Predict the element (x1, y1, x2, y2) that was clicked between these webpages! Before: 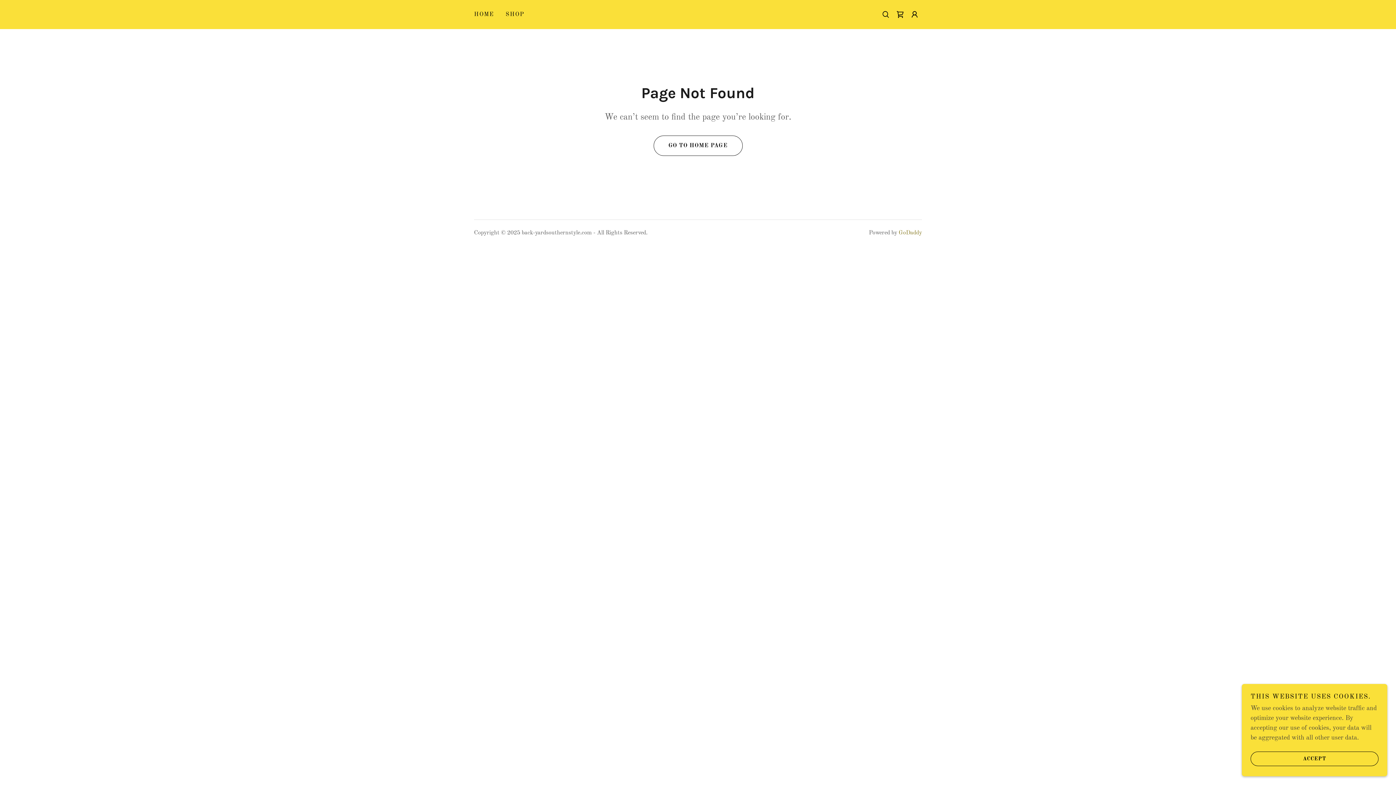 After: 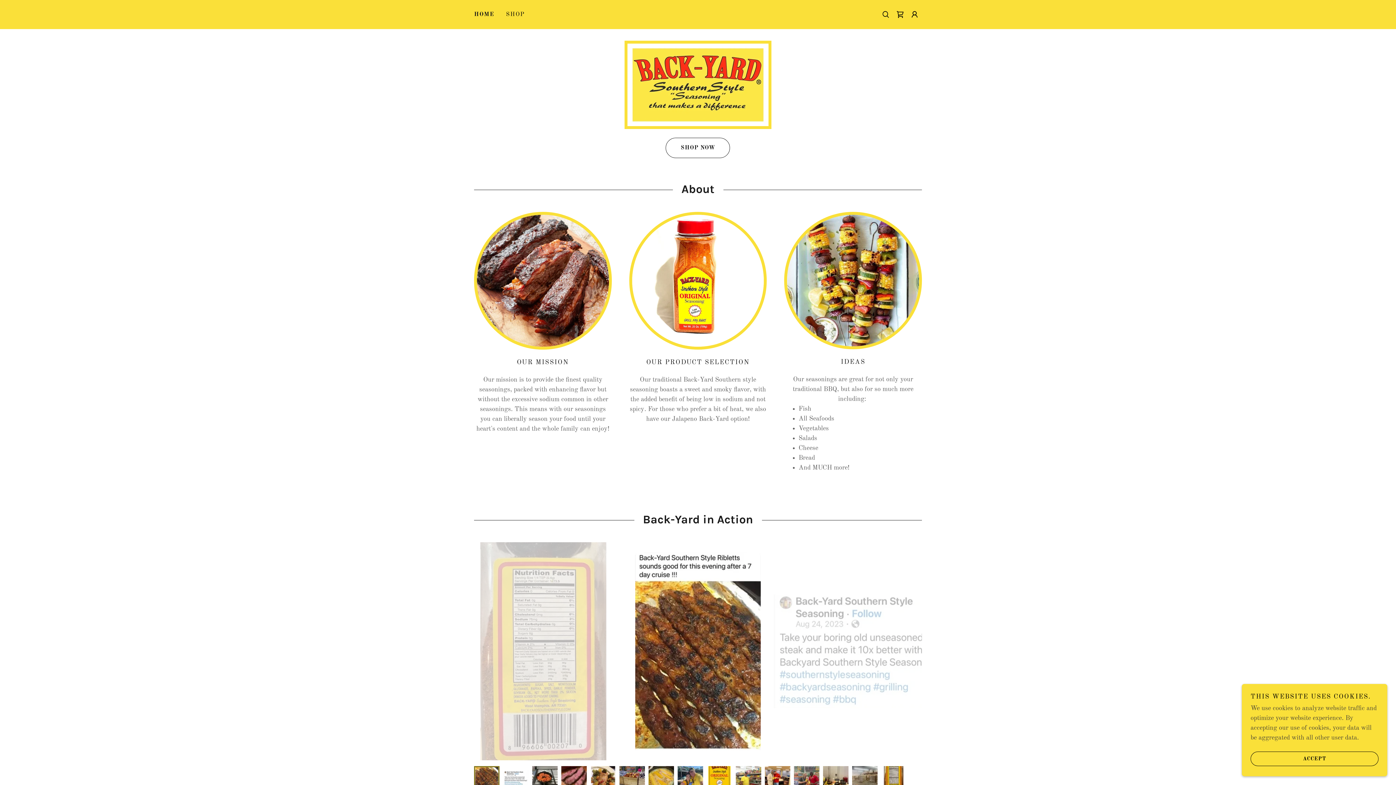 Action: label: HOME bbox: (472, 8, 496, 21)